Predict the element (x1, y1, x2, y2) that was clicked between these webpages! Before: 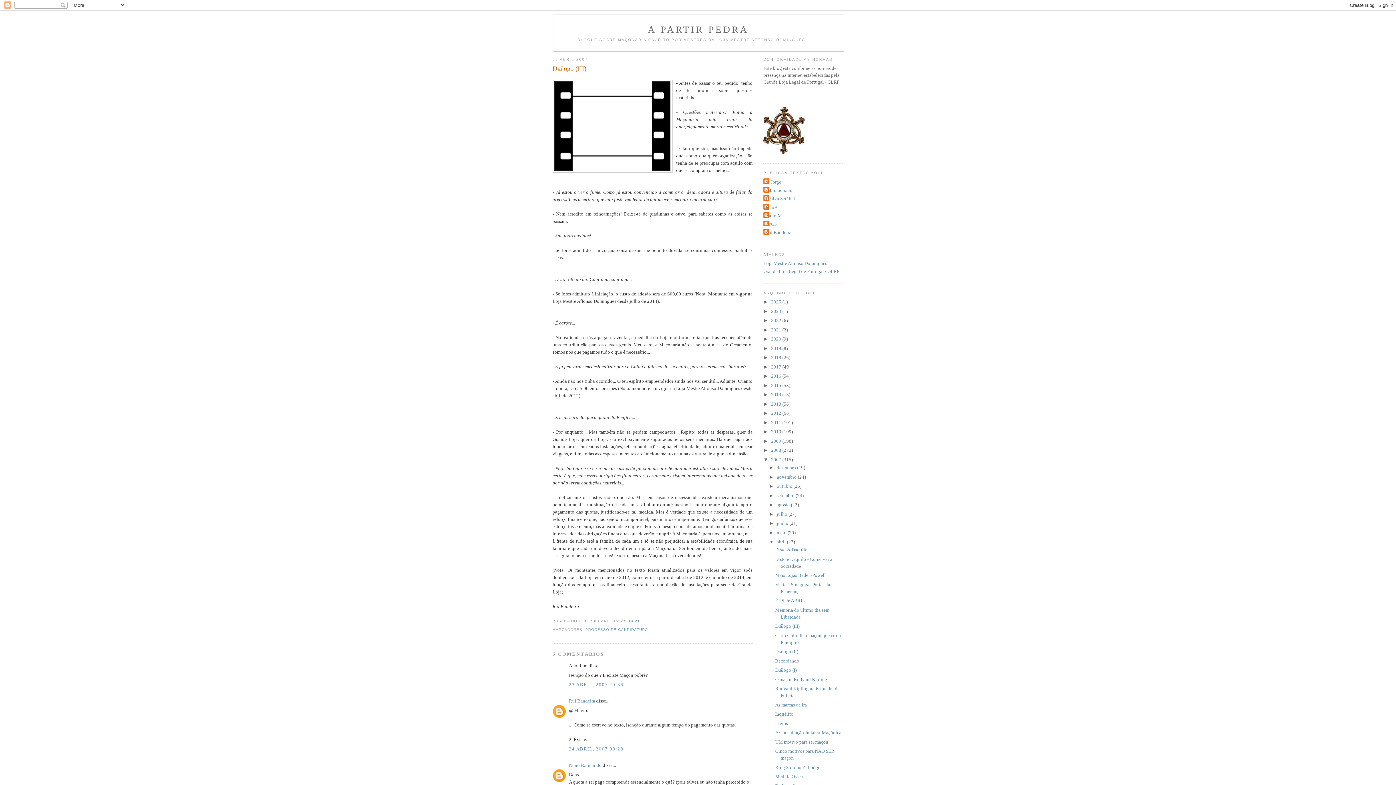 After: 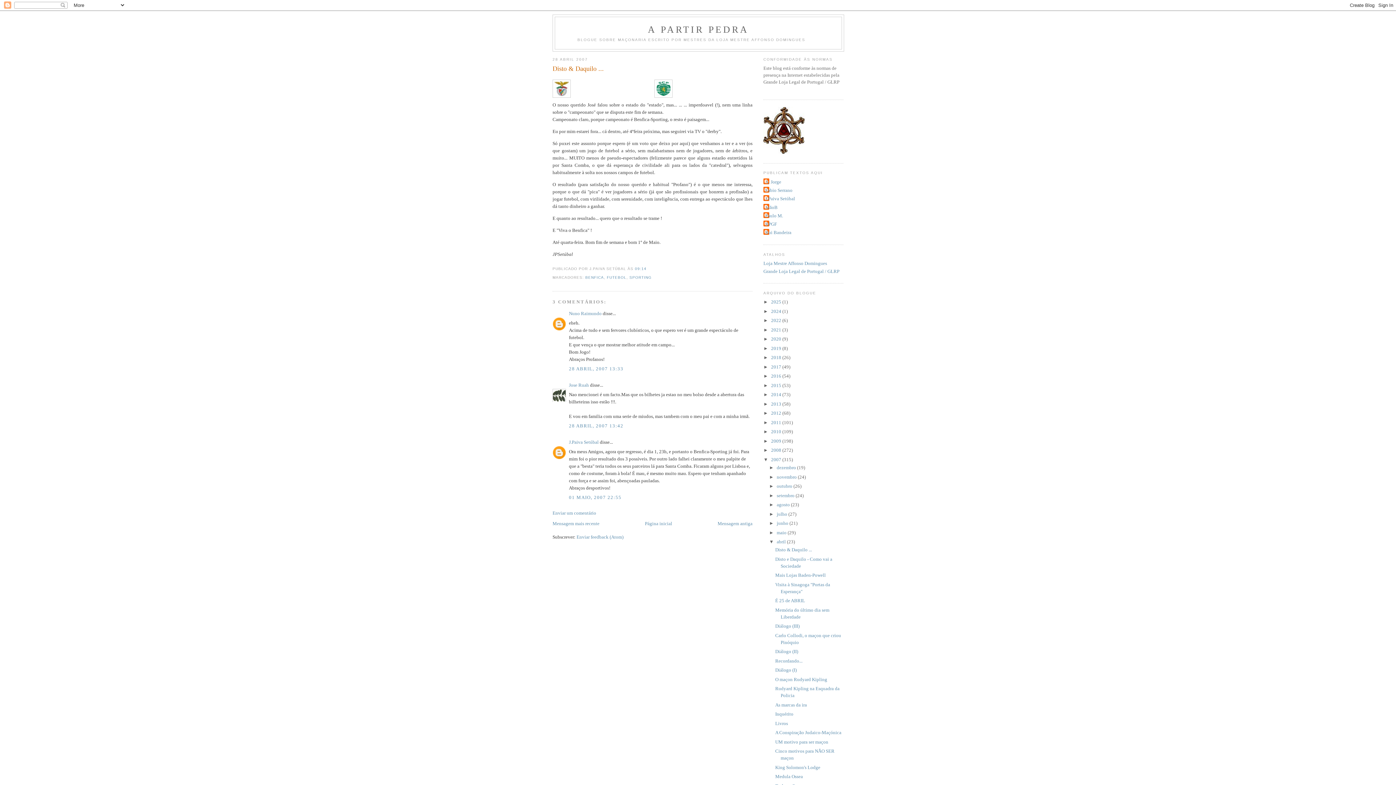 Action: bbox: (775, 547, 812, 552) label: Disto & Daquilo ...